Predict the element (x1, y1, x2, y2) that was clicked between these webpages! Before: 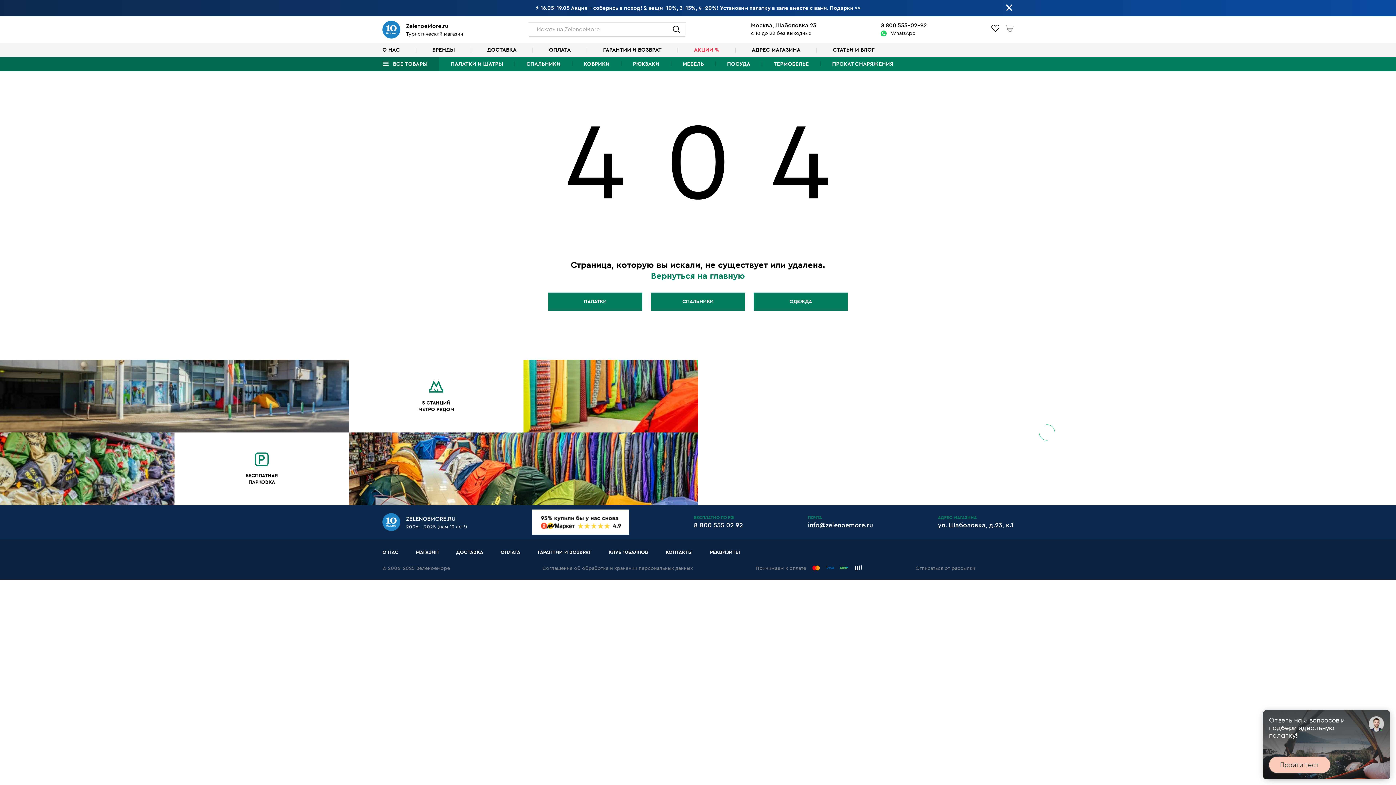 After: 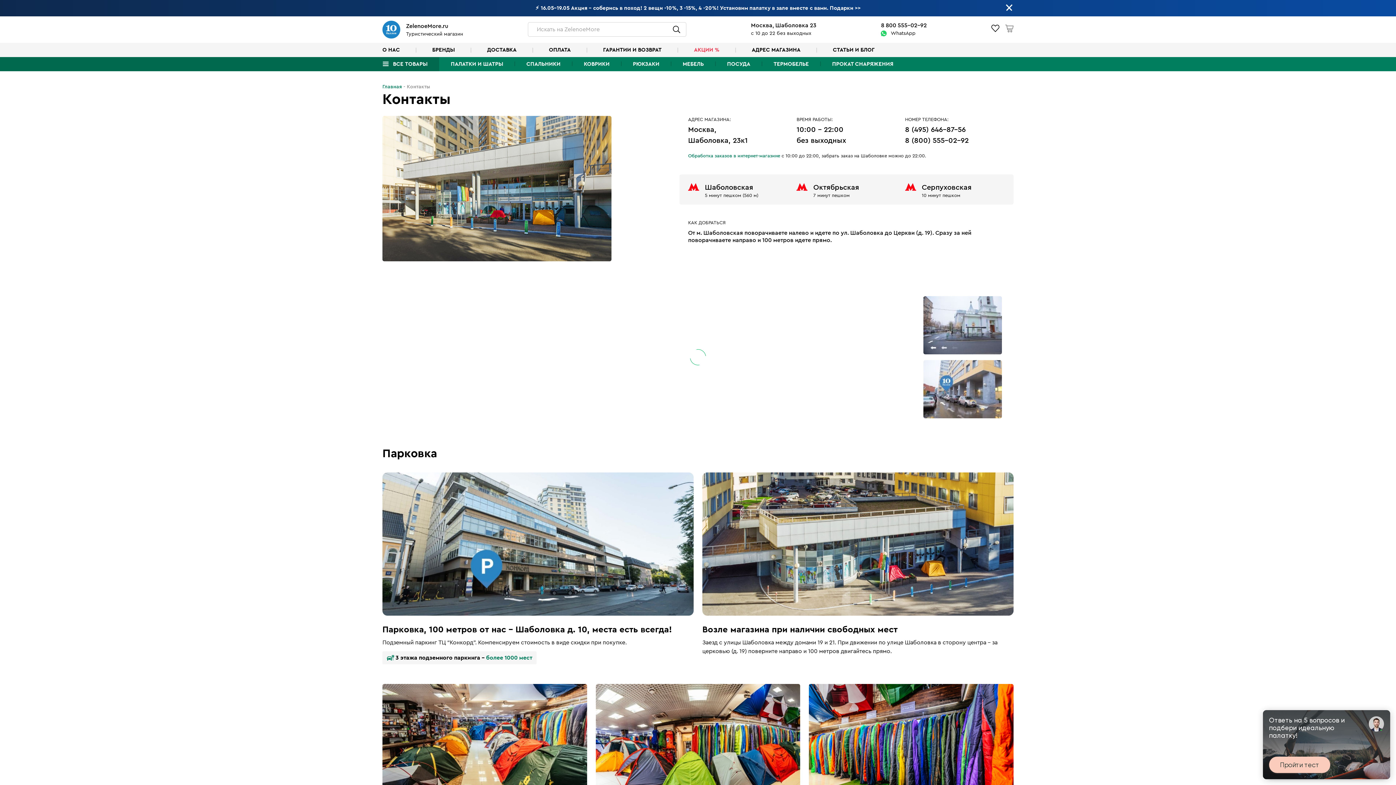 Action: label: КОНТАКТЫ bbox: (665, 549, 692, 556)